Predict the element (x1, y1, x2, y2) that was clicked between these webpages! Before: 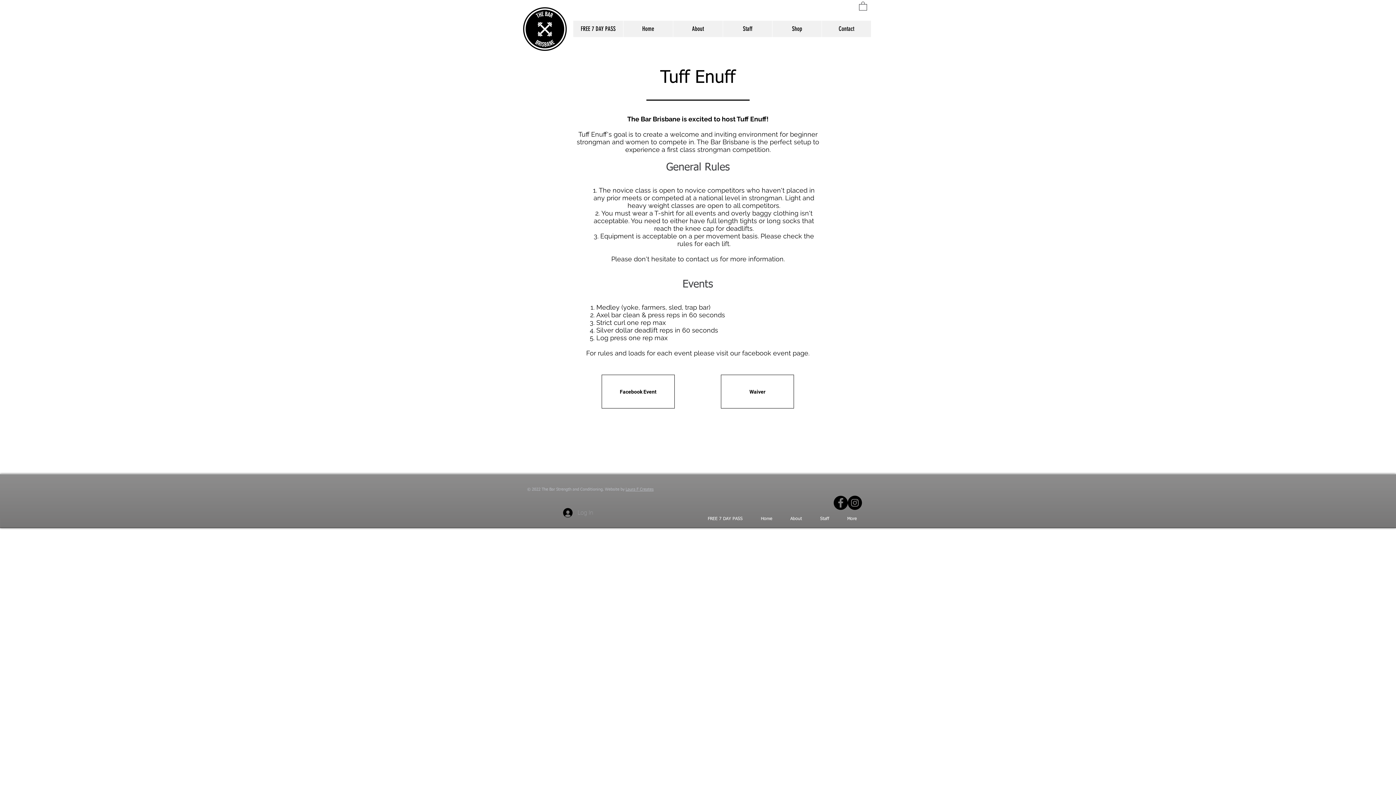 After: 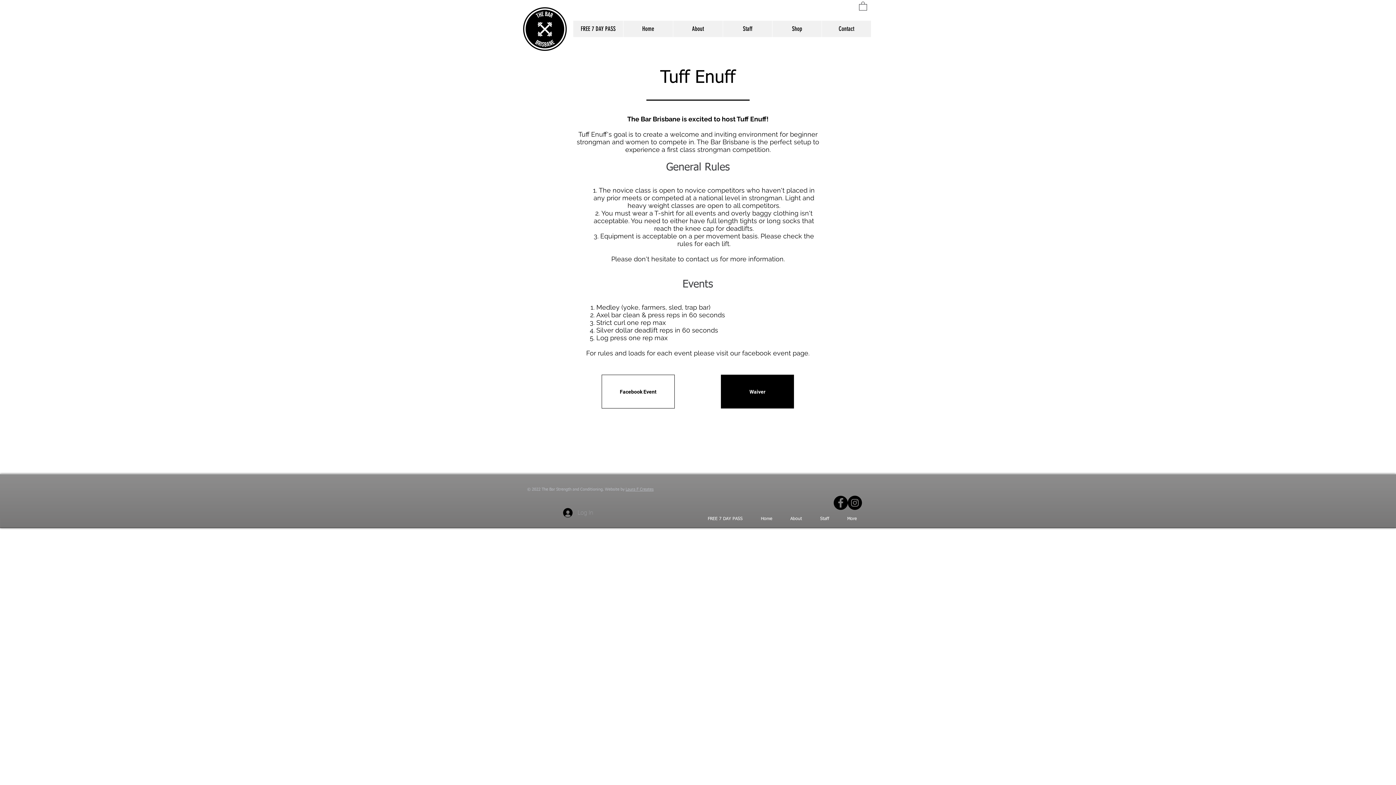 Action: bbox: (721, 374, 794, 408) label: Waiver